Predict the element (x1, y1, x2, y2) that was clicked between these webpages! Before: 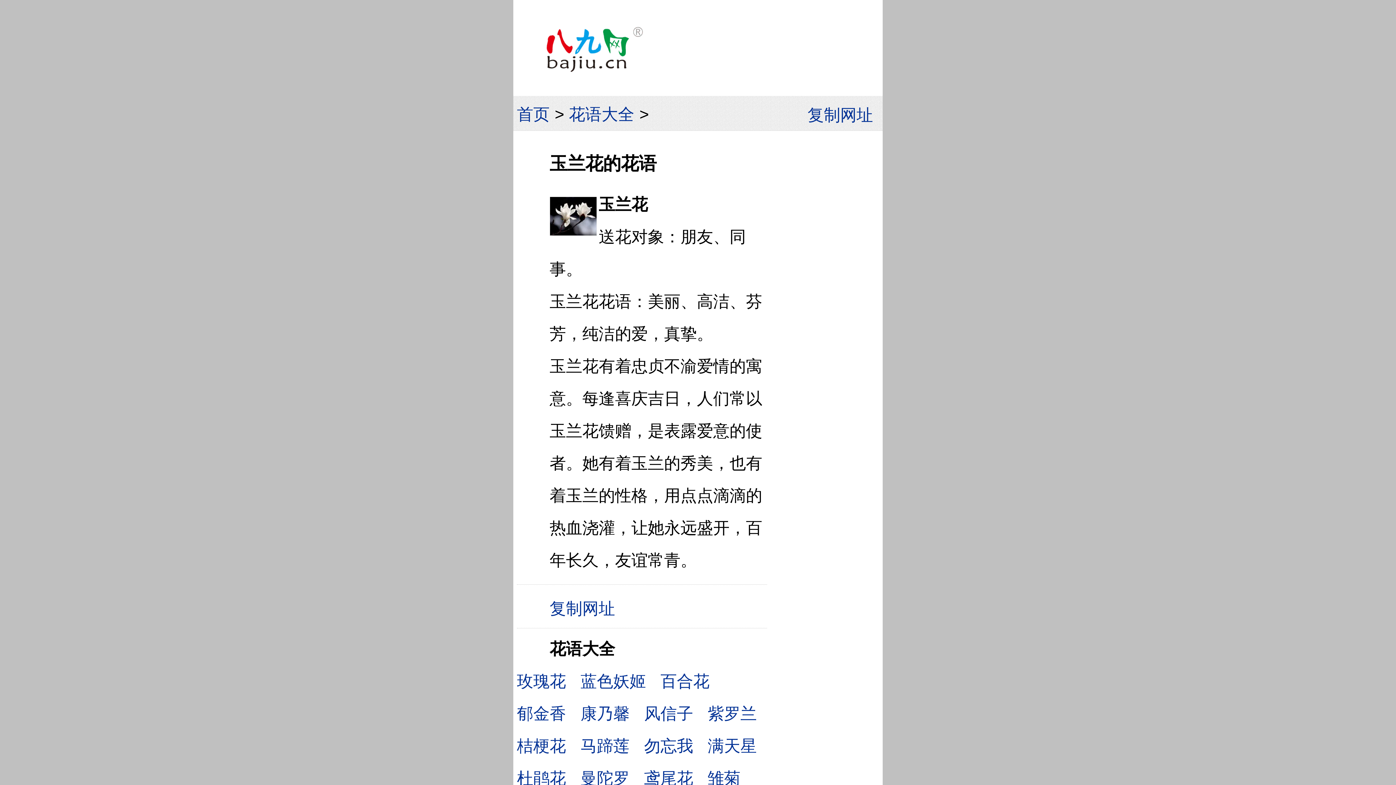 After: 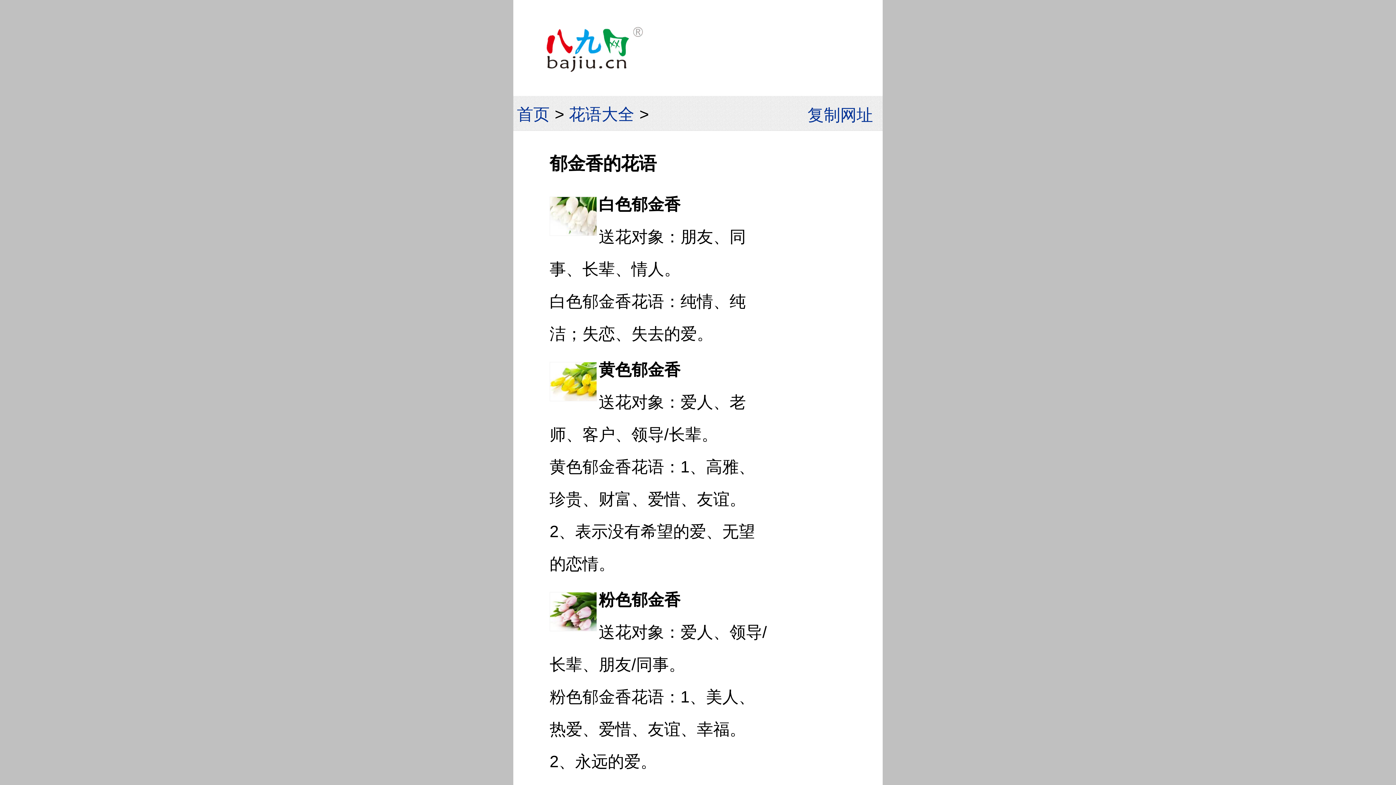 Action: label: 郁金香 bbox: (517, 704, 566, 723)